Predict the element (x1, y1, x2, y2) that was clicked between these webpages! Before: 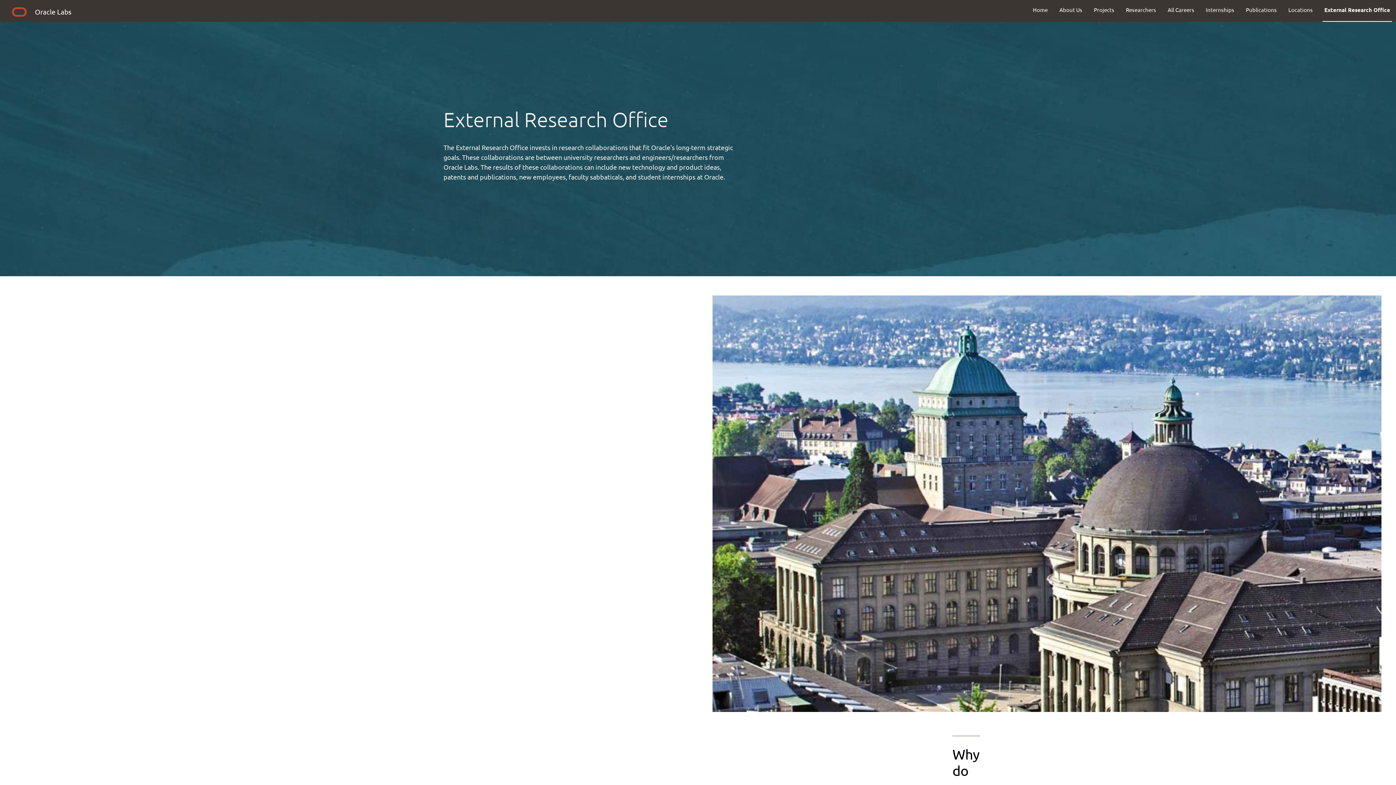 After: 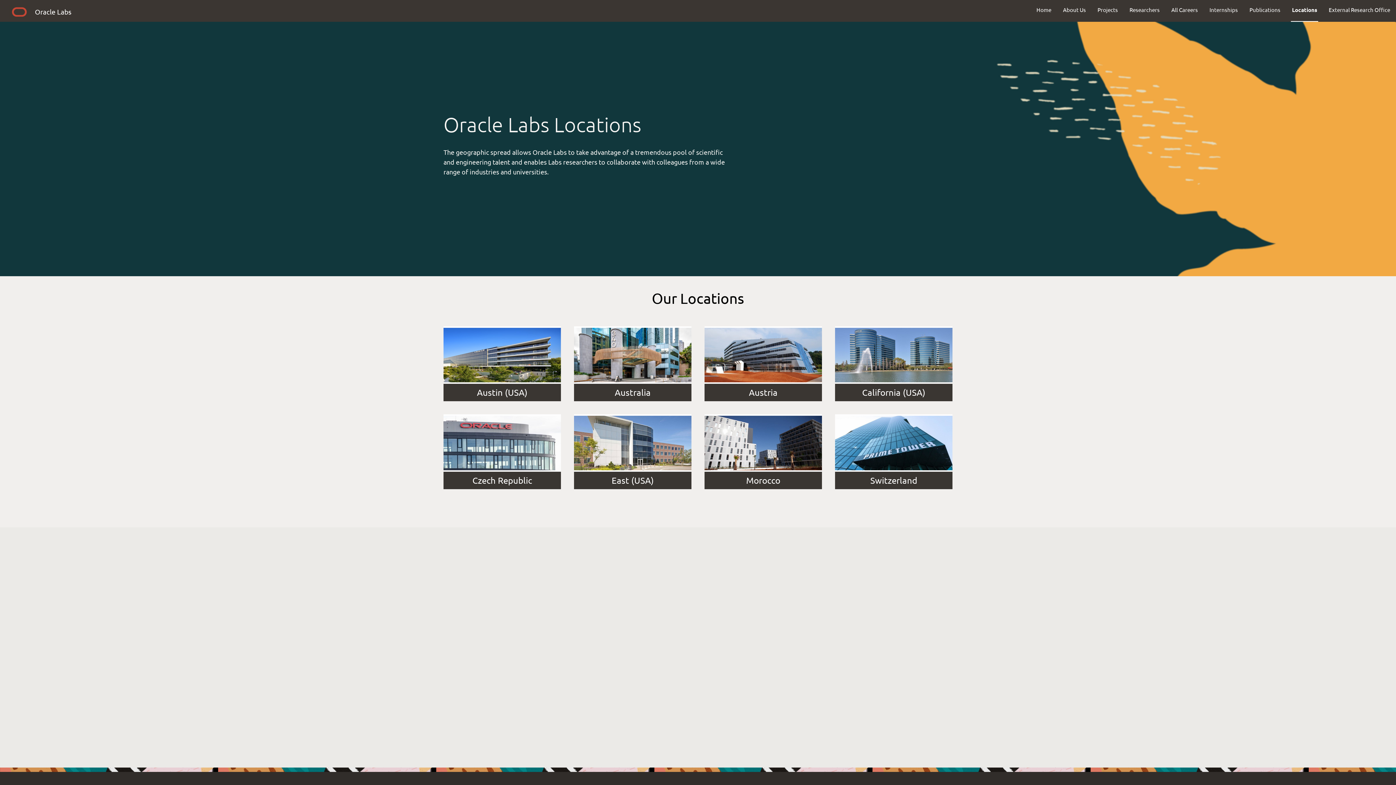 Action: label: Locations bbox: (1282, 0, 1318, 19)